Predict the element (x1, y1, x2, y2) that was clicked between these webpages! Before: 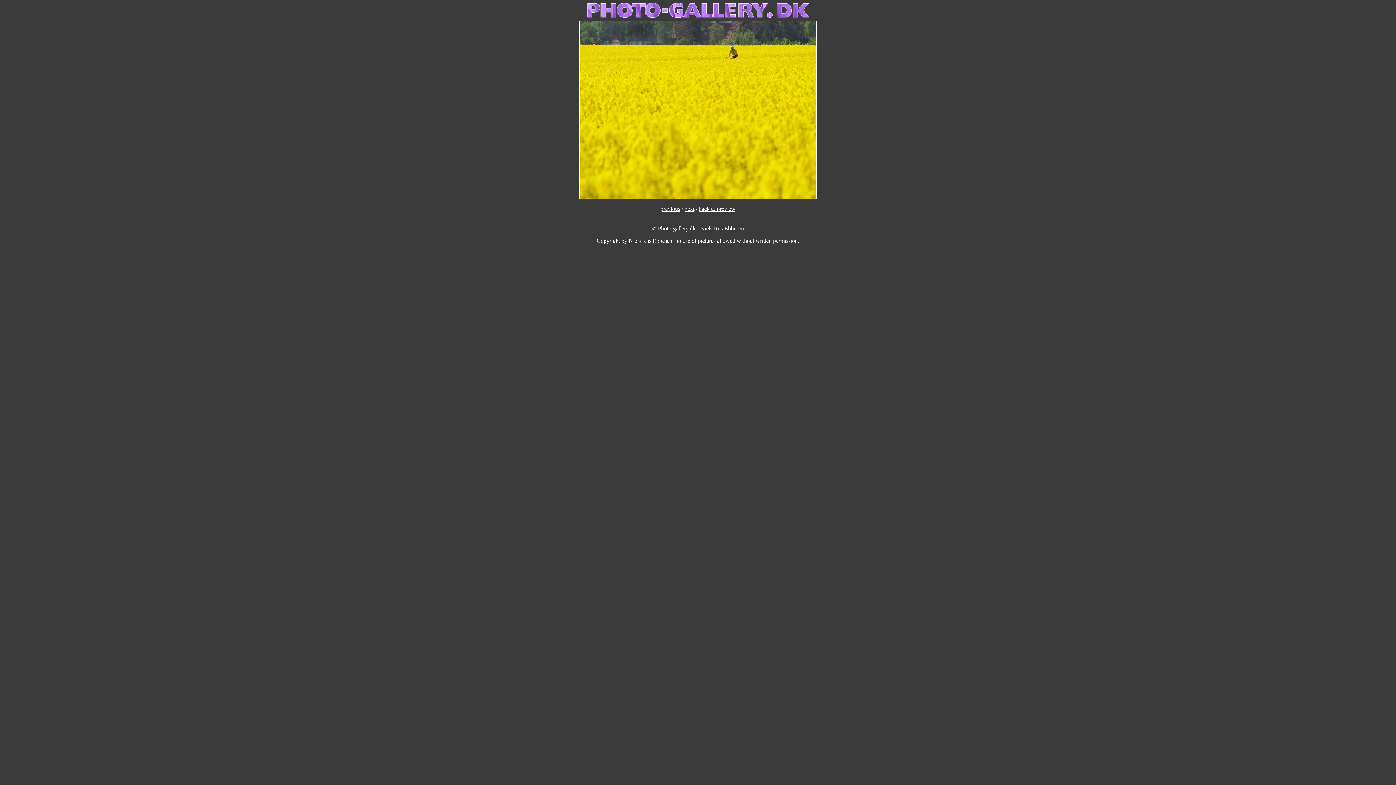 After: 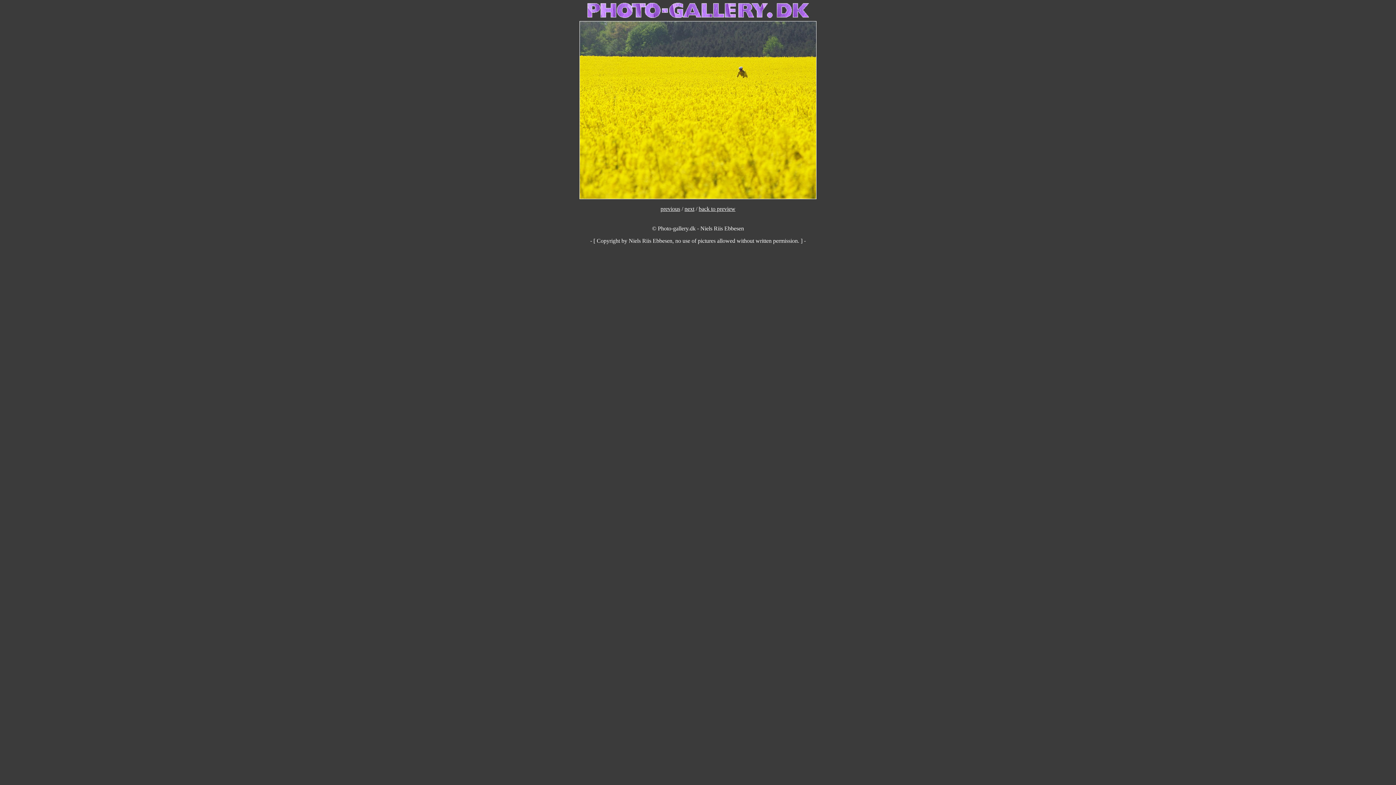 Action: label: next bbox: (684, 205, 694, 212)